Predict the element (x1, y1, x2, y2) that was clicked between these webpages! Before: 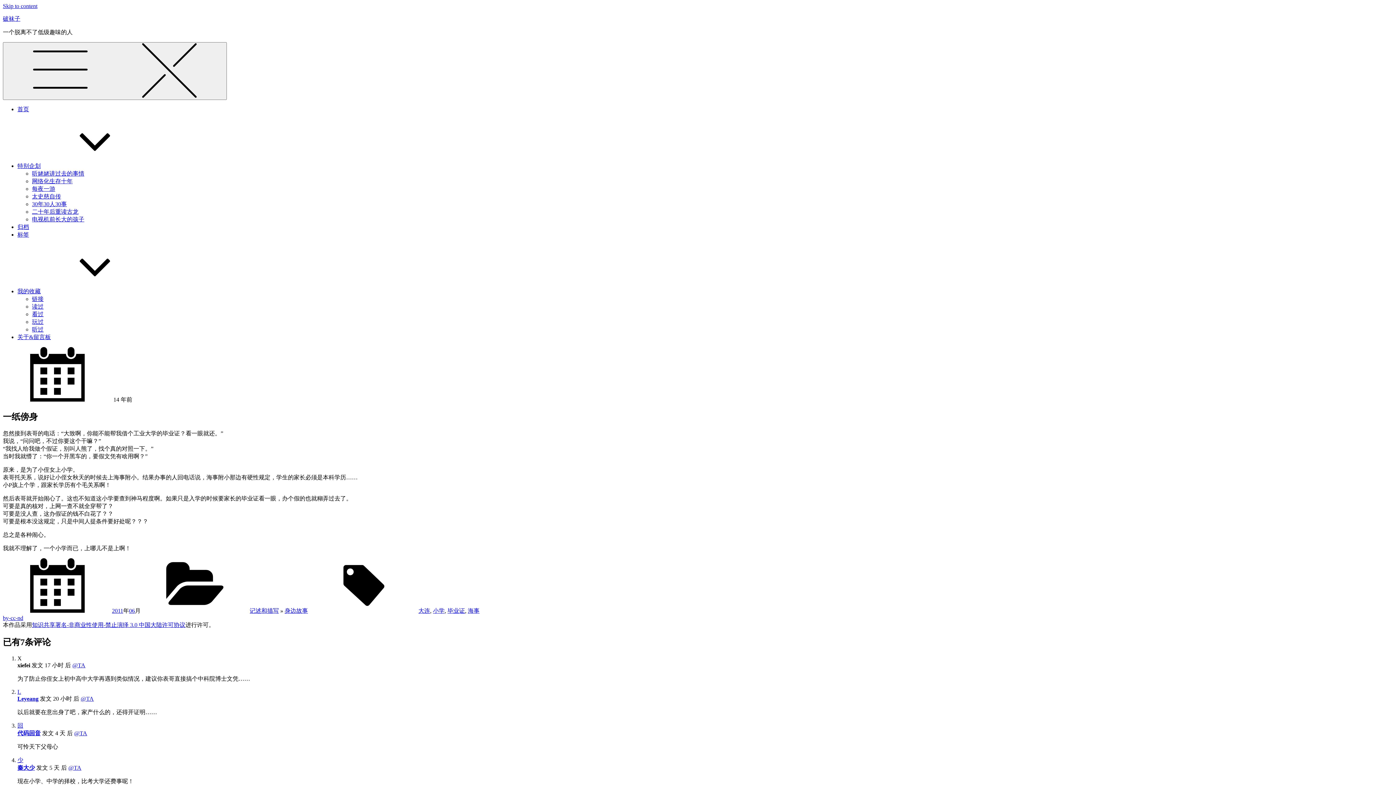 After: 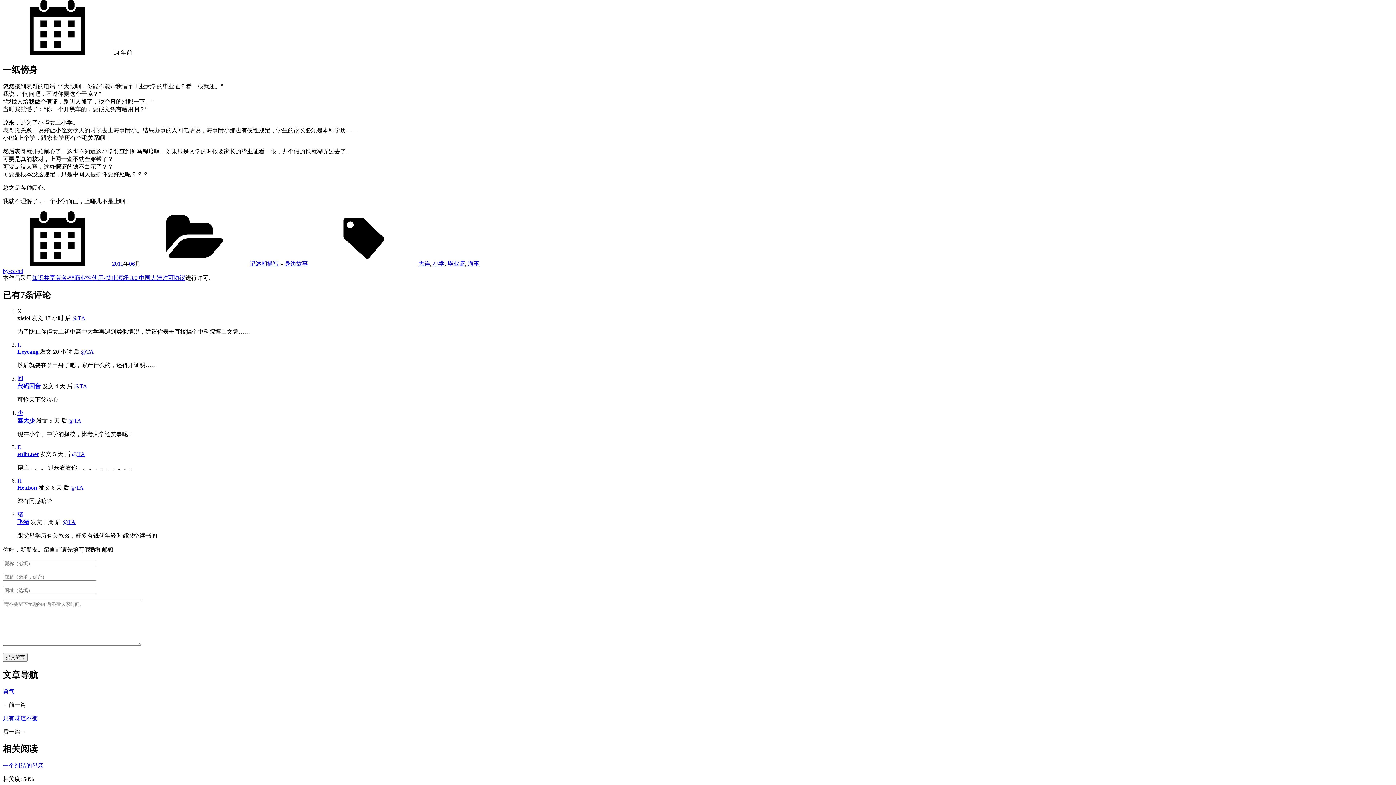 Action: bbox: (2, 2, 37, 9) label: Skip to content